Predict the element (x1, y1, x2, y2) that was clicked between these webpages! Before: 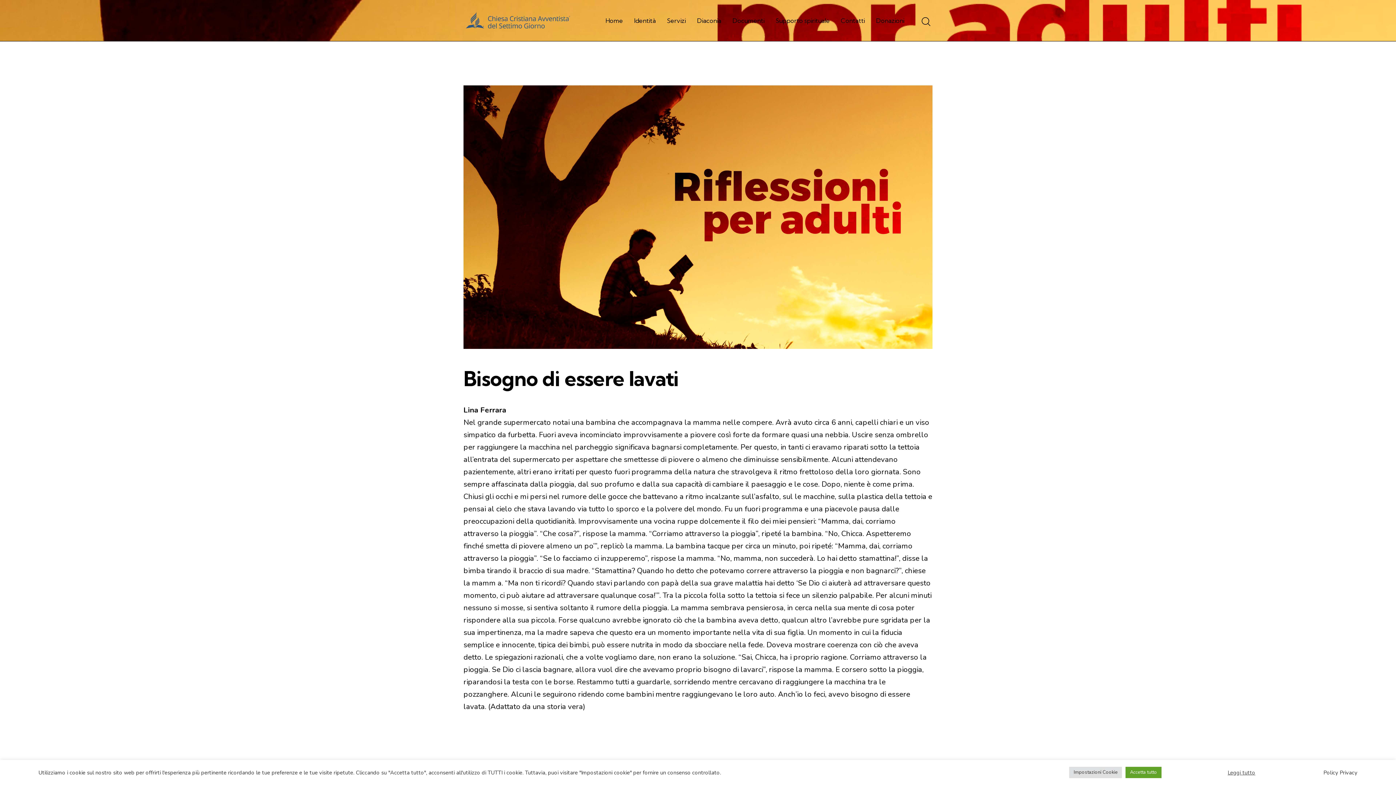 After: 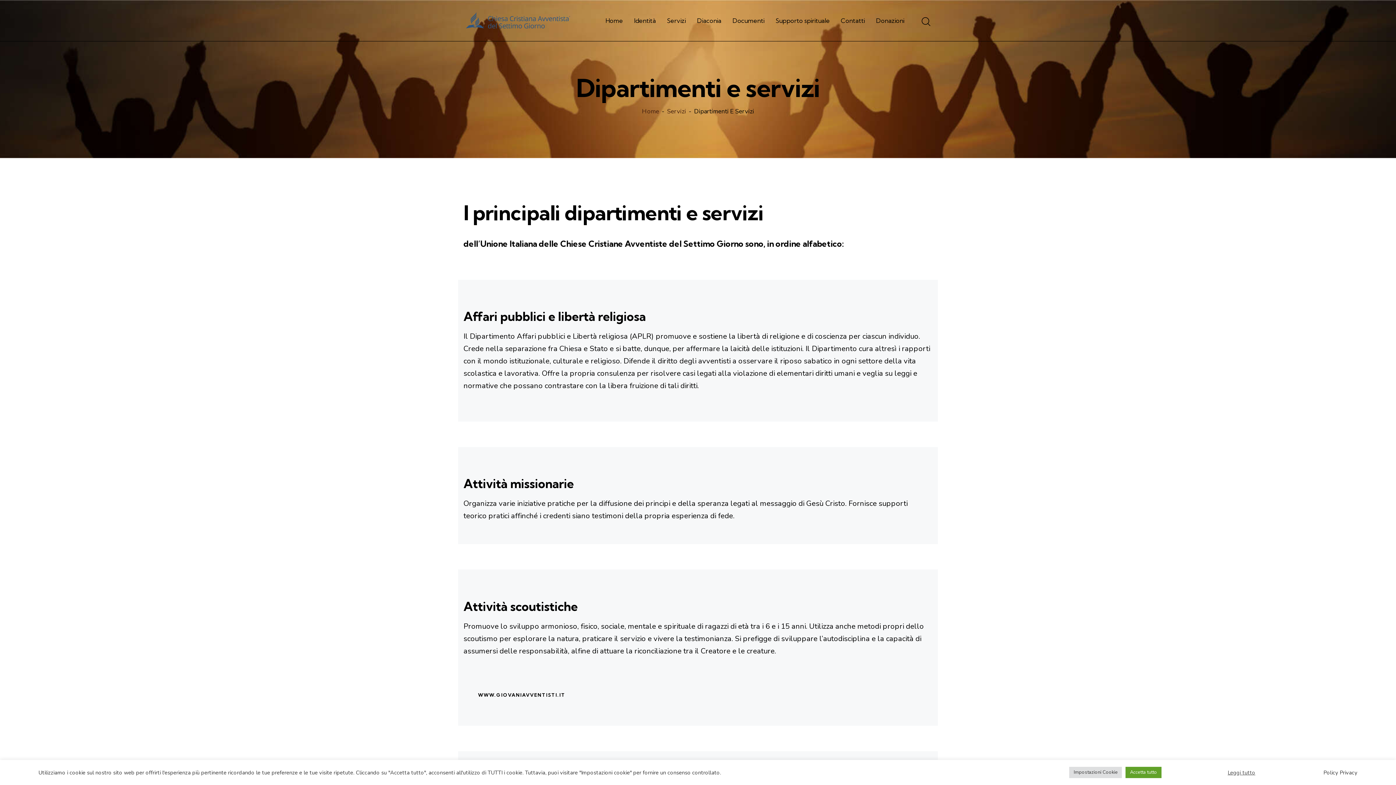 Action: label: Servizi bbox: (661, 10, 691, 30)